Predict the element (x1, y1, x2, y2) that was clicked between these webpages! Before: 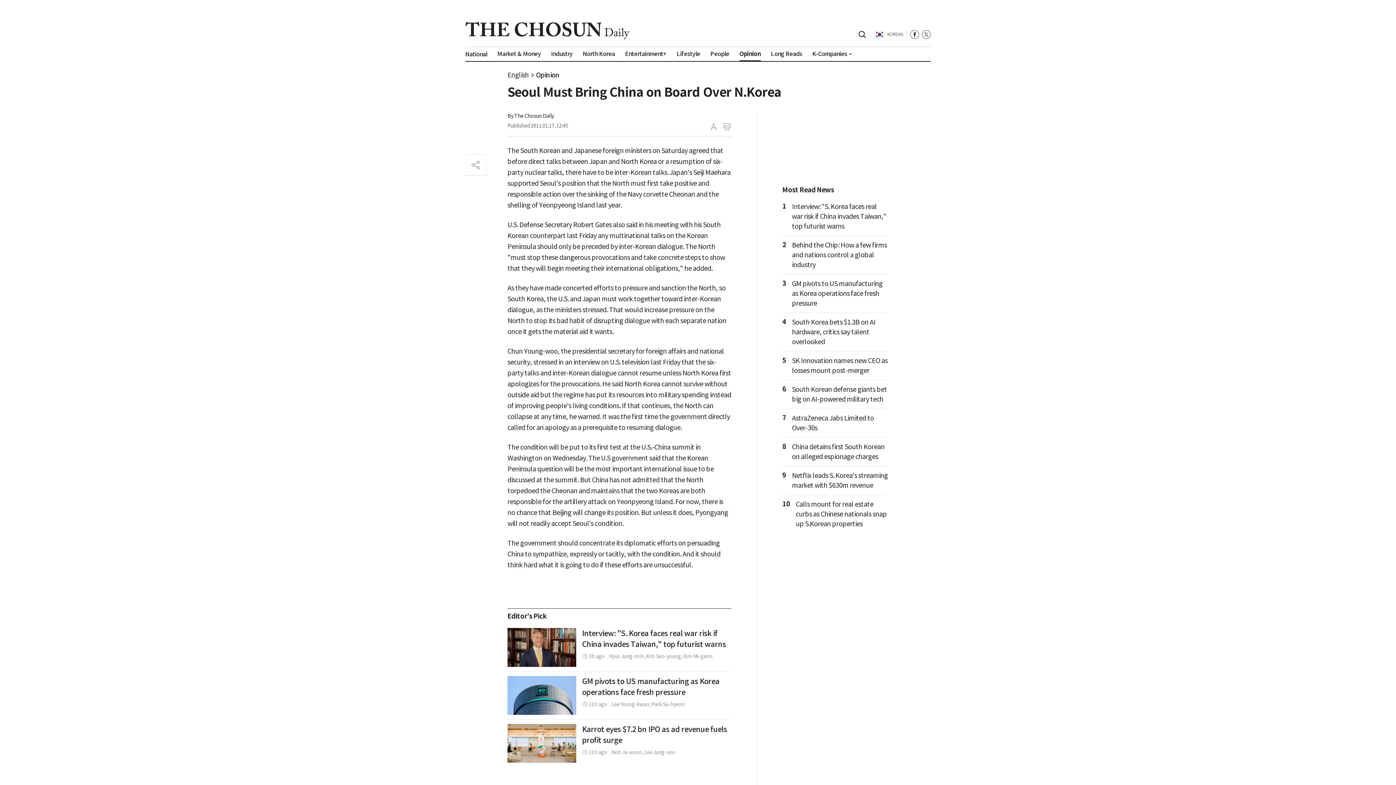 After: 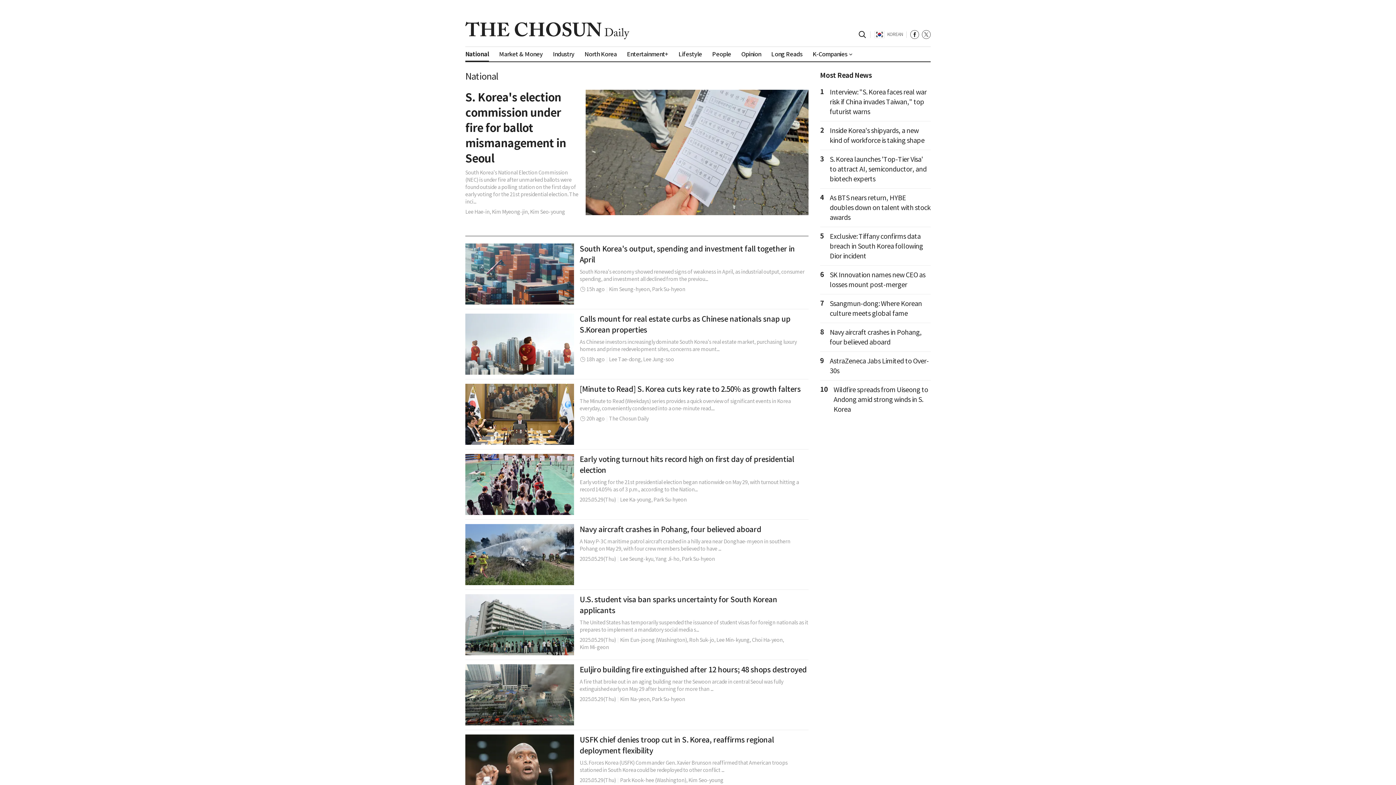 Action: label: National bbox: (465, 50, 487, 58)